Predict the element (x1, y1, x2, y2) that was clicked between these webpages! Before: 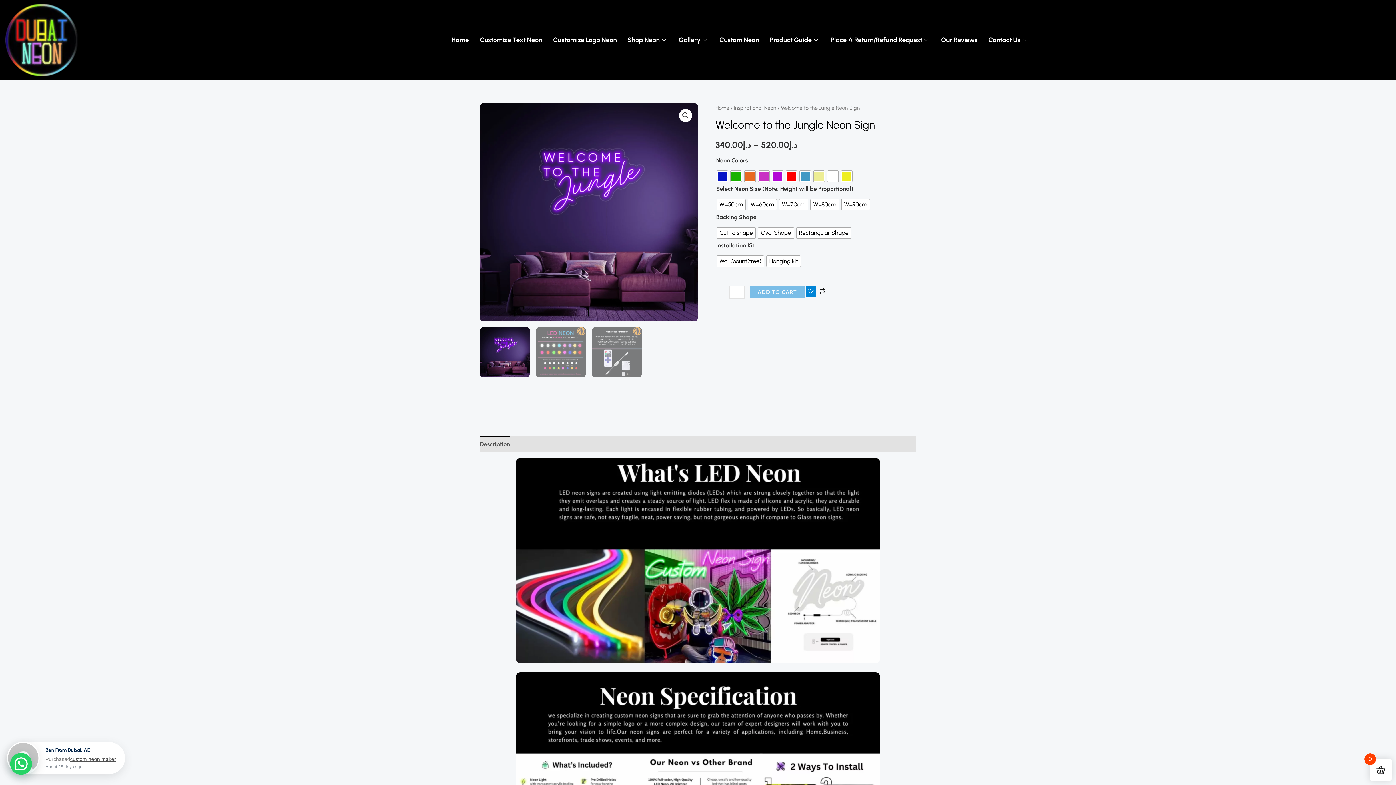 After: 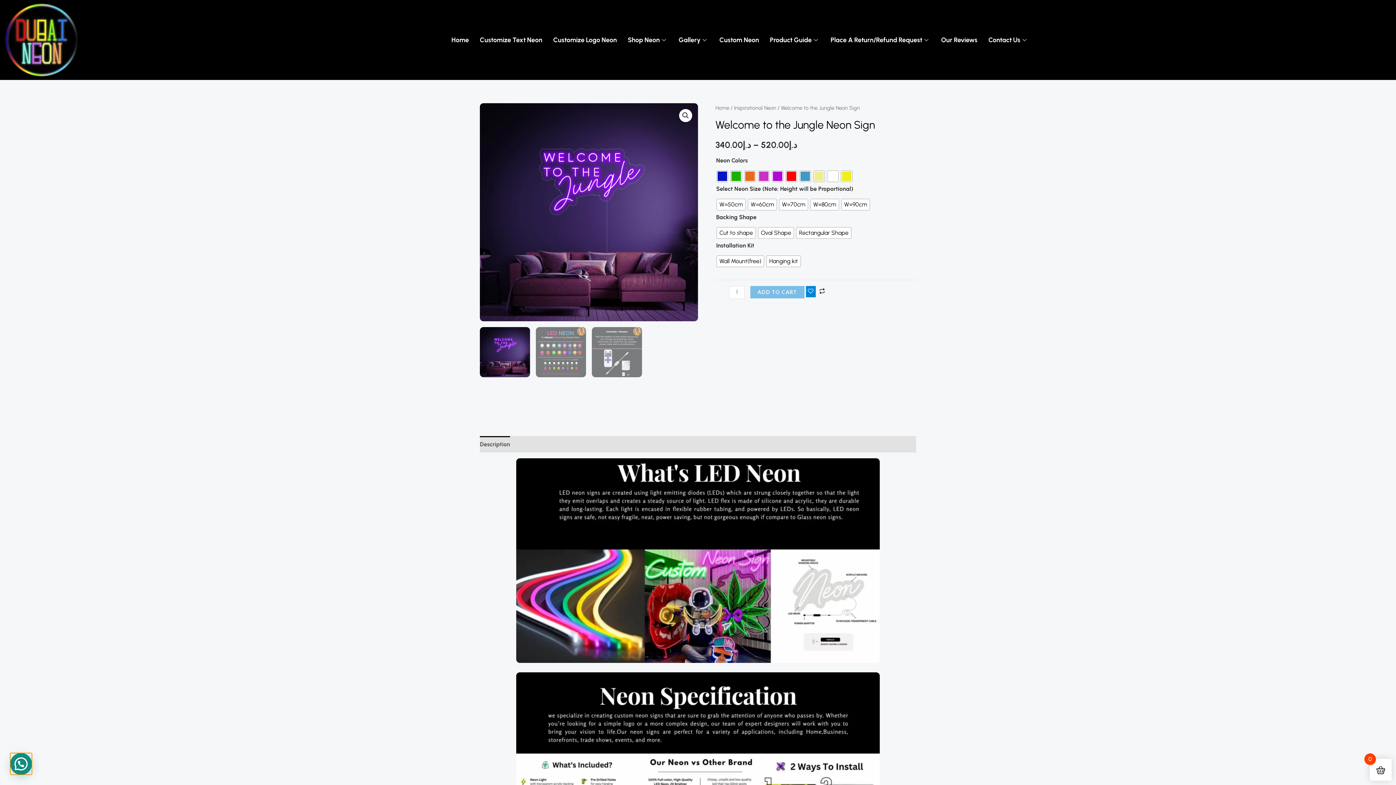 Action: bbox: (10, 753, 32, 775)